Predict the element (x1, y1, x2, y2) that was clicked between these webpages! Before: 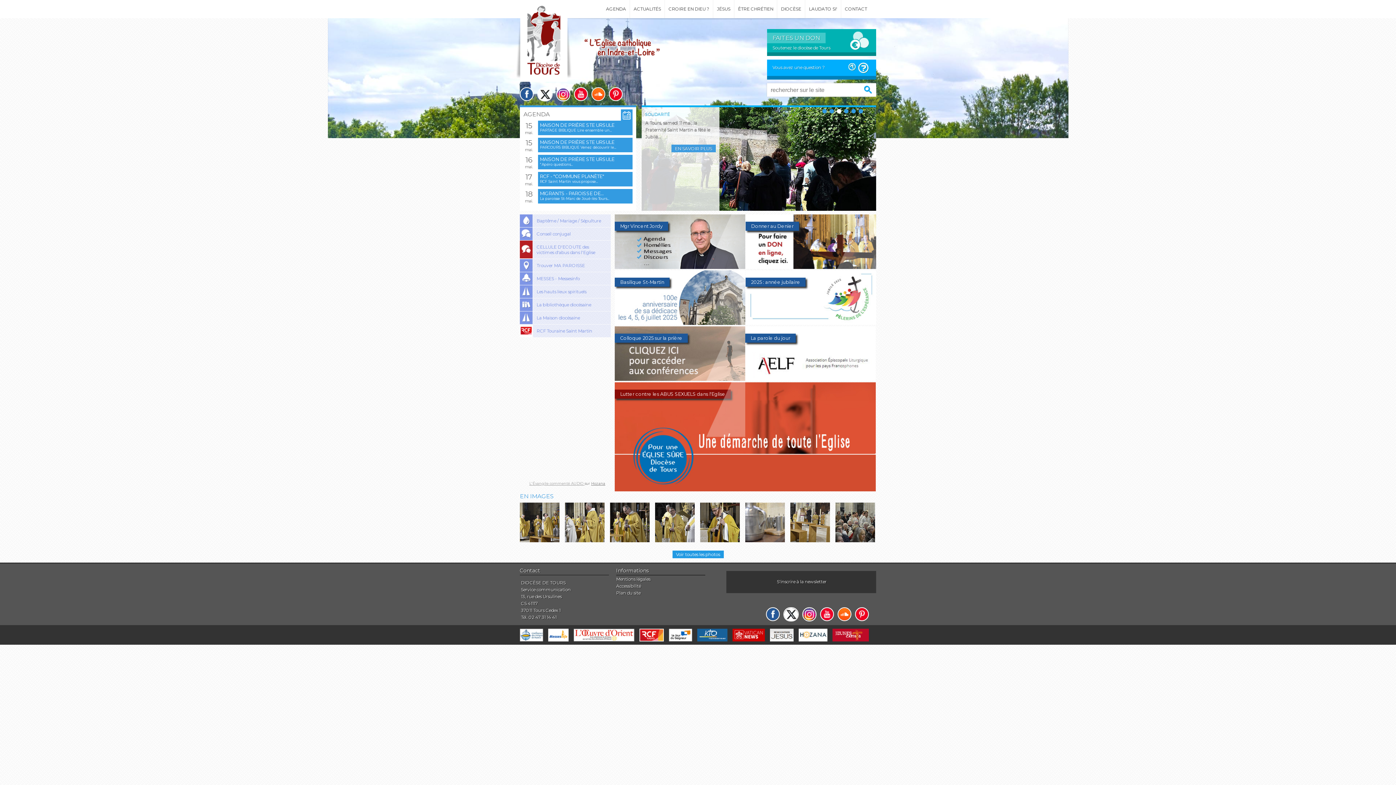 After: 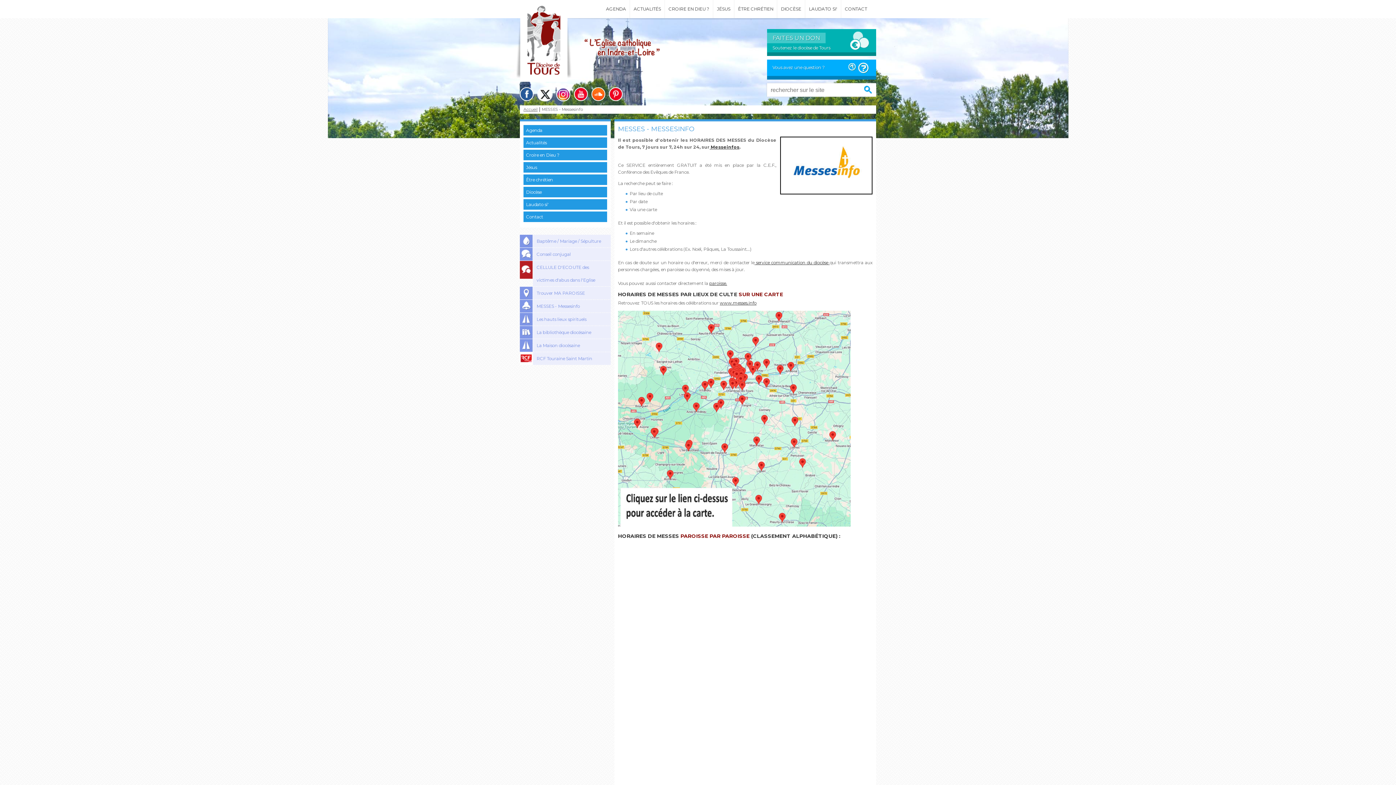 Action: label: MESSES - Messesinfo bbox: (520, 272, 610, 285)